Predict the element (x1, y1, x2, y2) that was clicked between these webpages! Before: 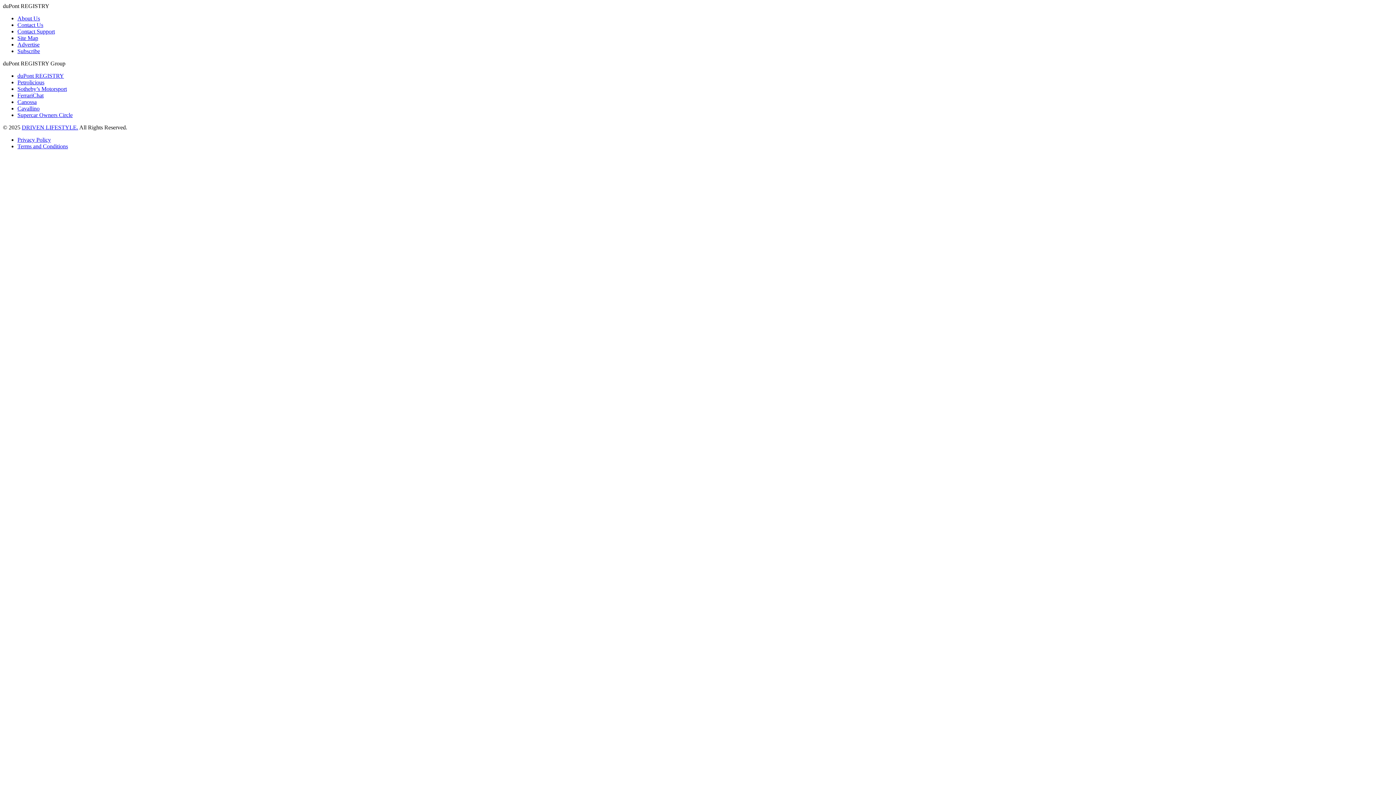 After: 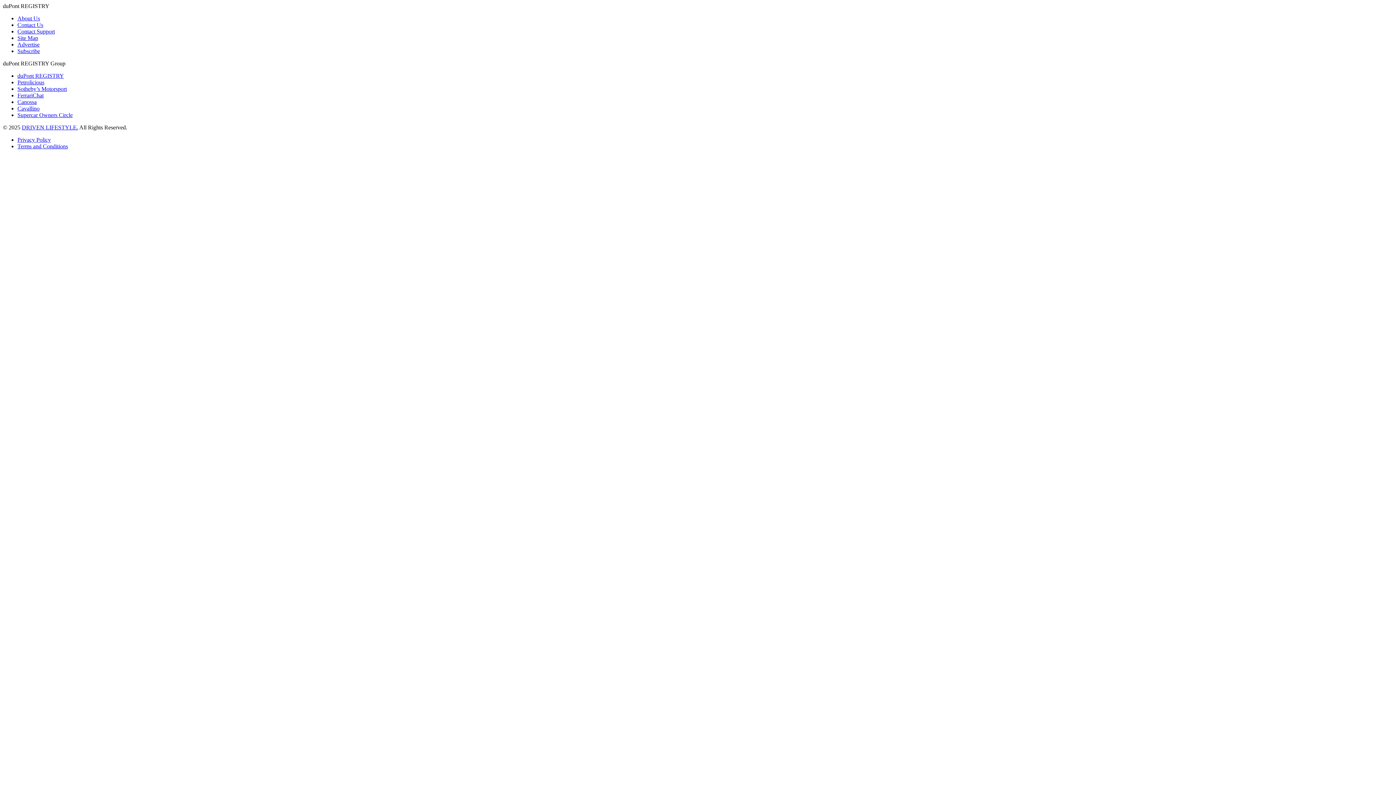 Action: label: Supercar Owners Circle bbox: (17, 112, 72, 118)